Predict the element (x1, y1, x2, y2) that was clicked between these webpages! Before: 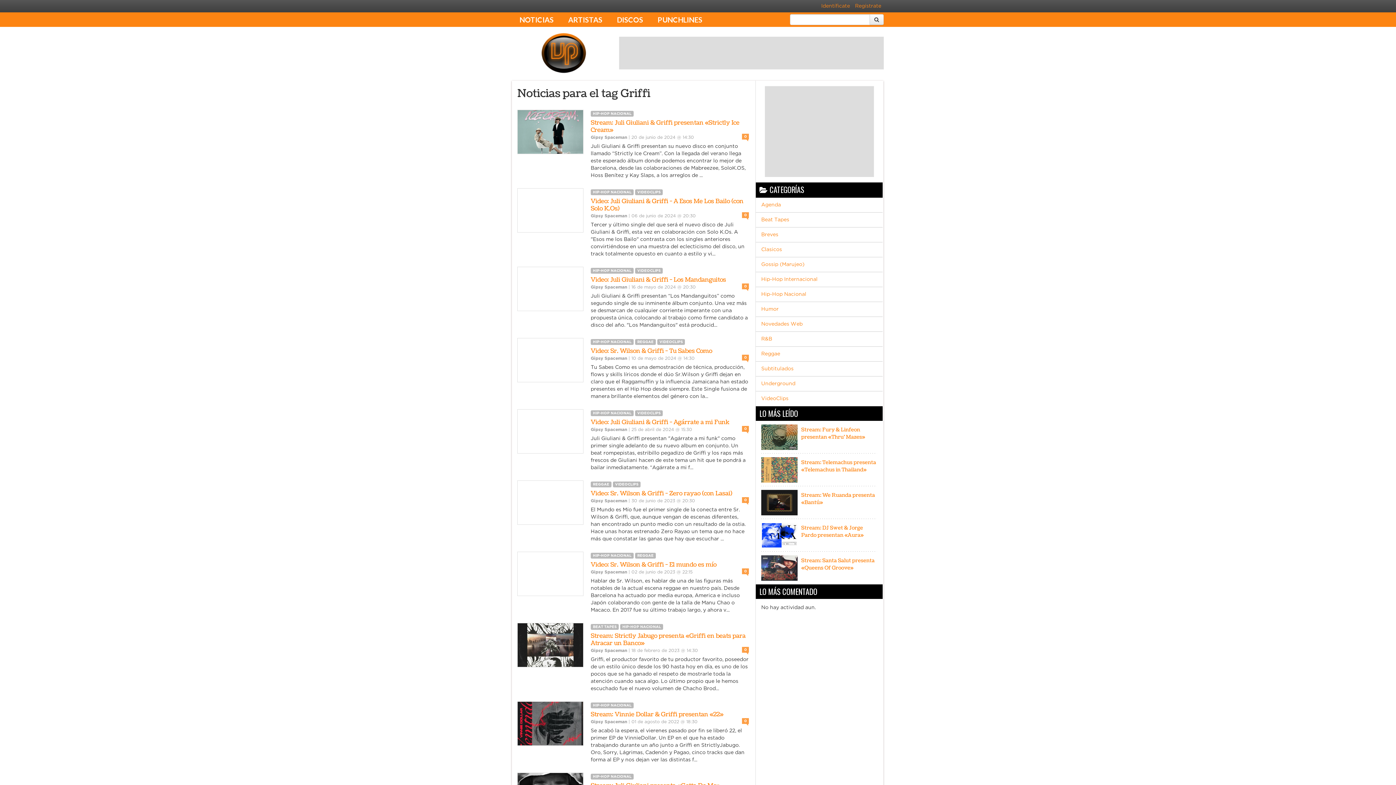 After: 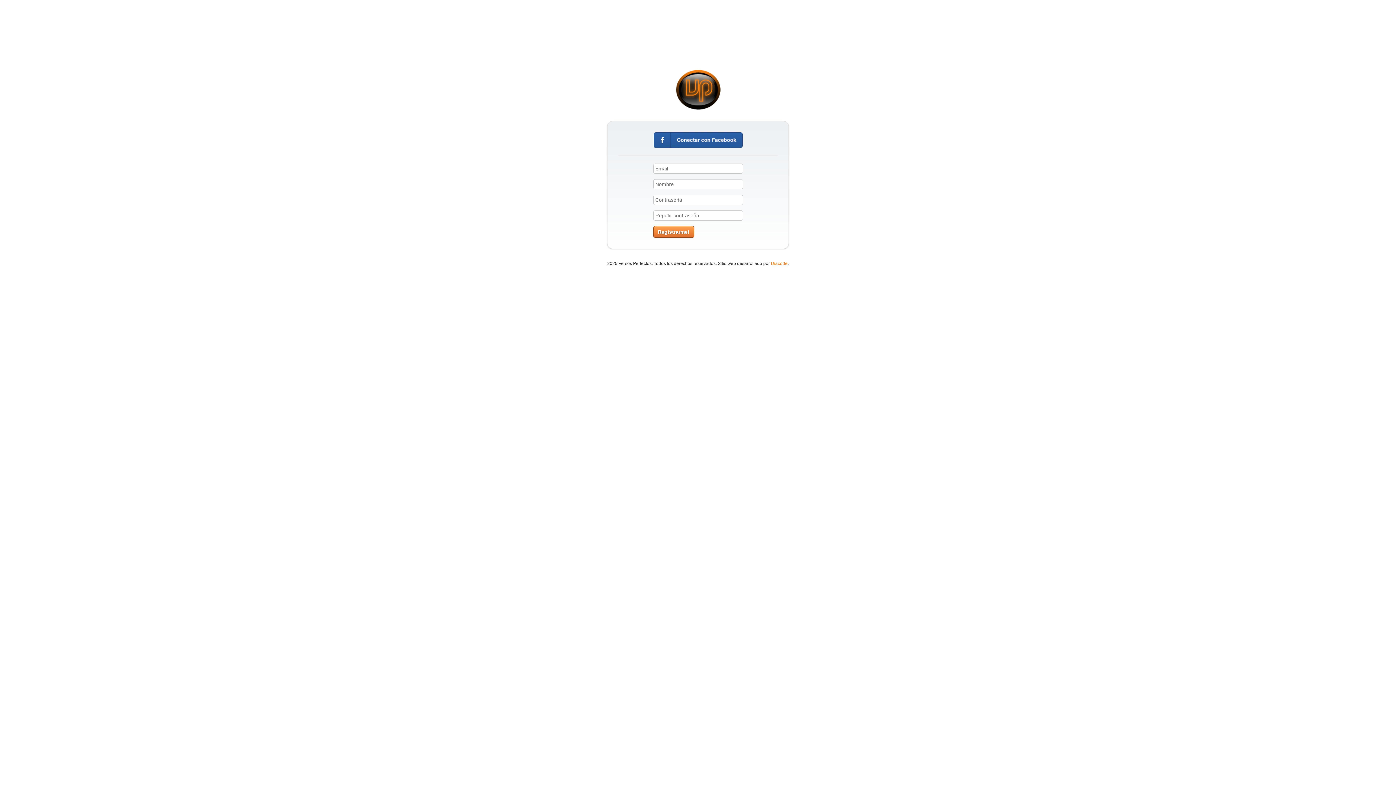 Action: bbox: (852, 0, 884, 12) label: Regístrate